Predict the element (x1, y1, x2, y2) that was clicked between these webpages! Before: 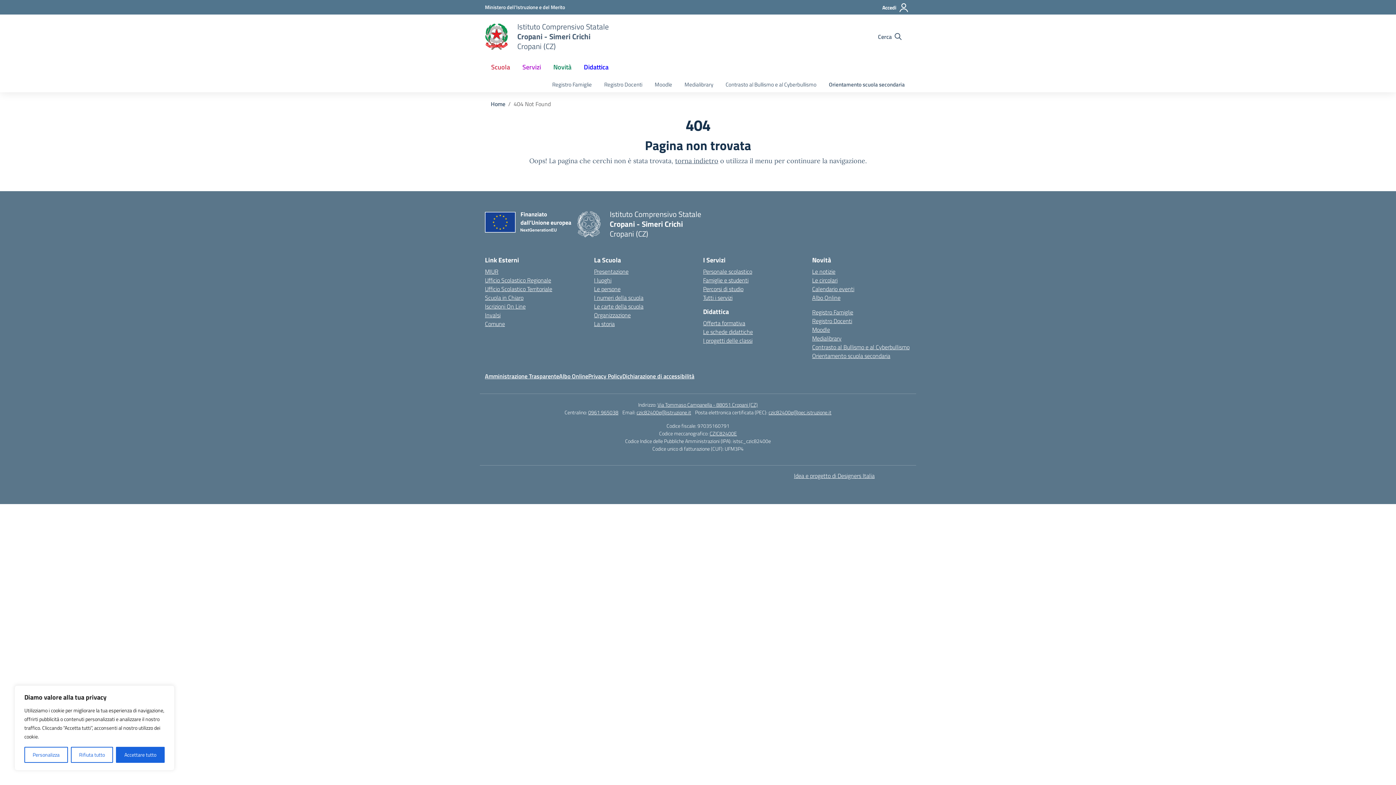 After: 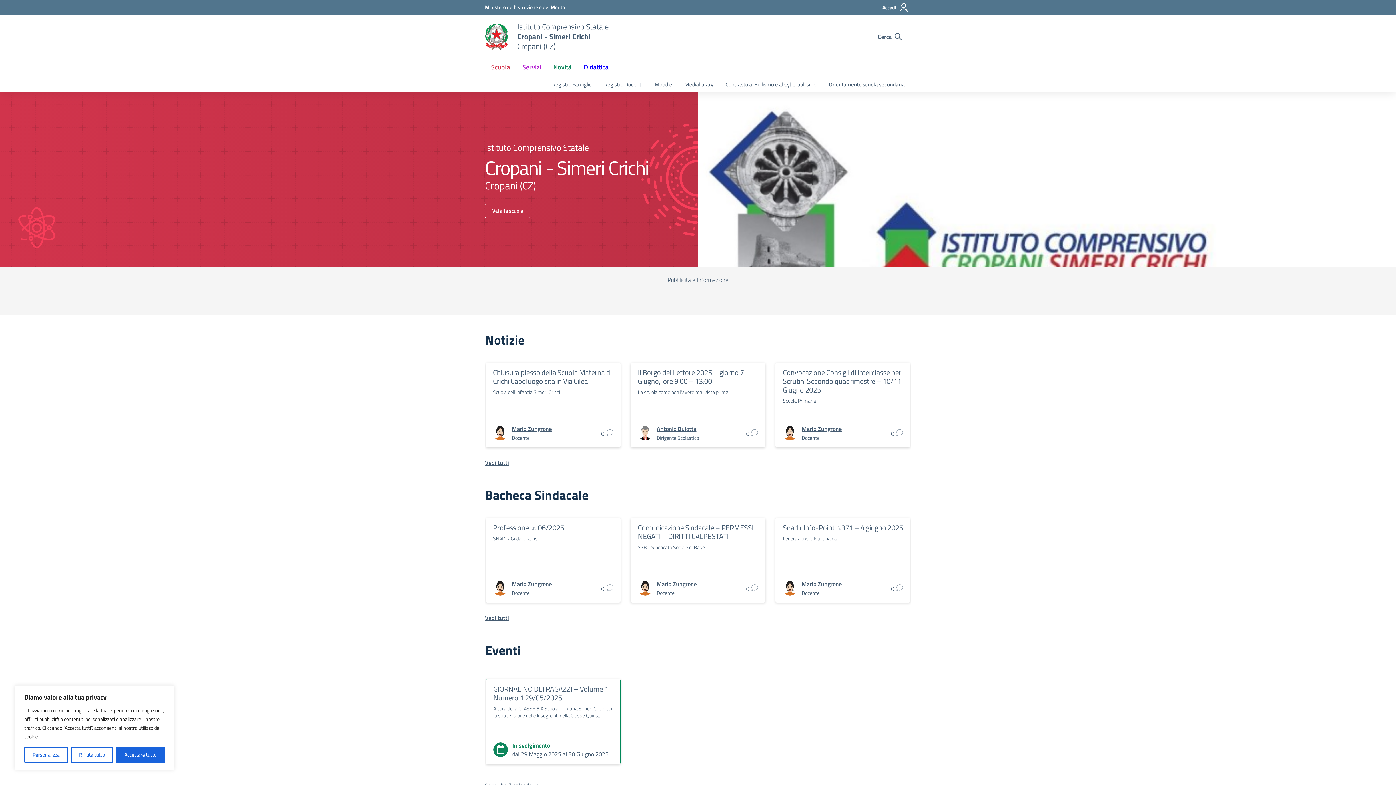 Action: bbox: (490, 99, 505, 108) label: Vai alla pagina Home